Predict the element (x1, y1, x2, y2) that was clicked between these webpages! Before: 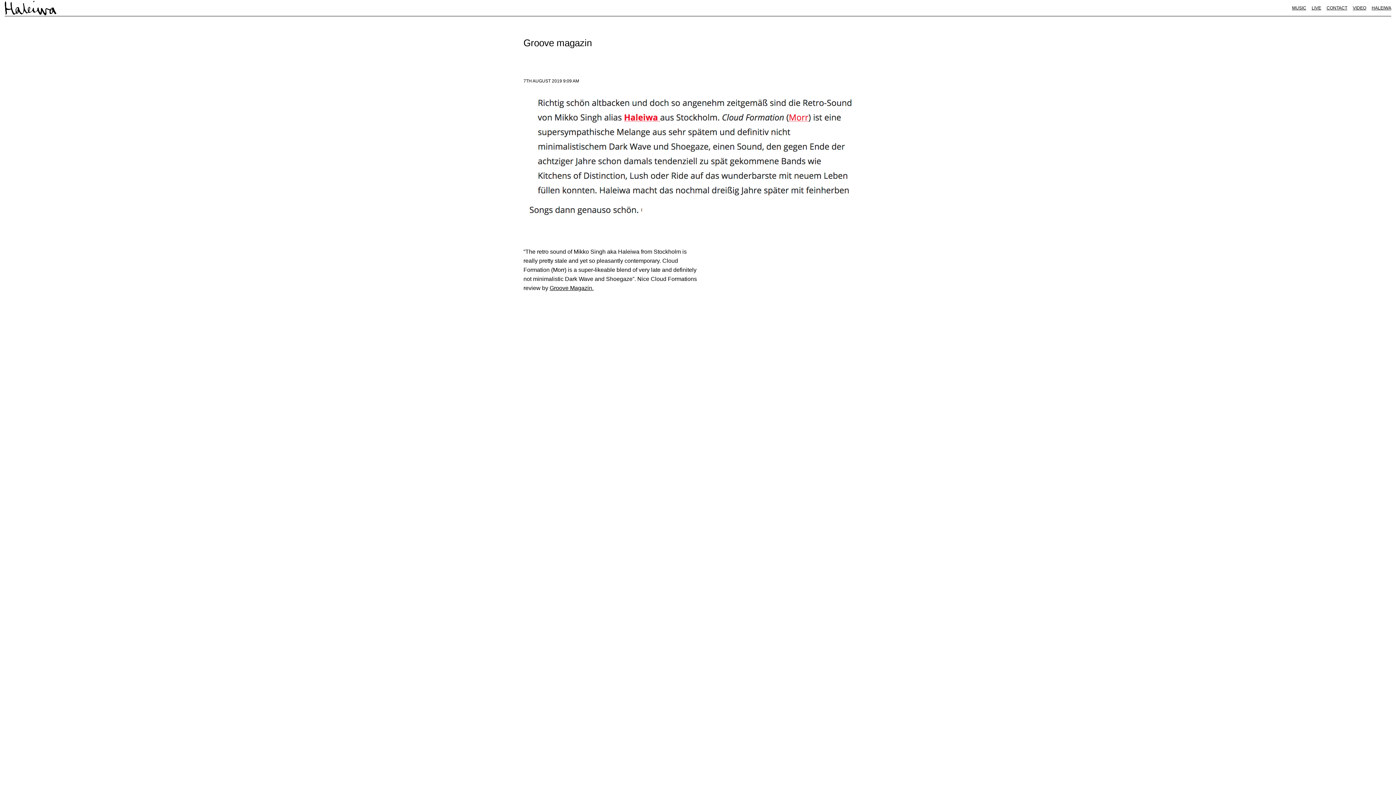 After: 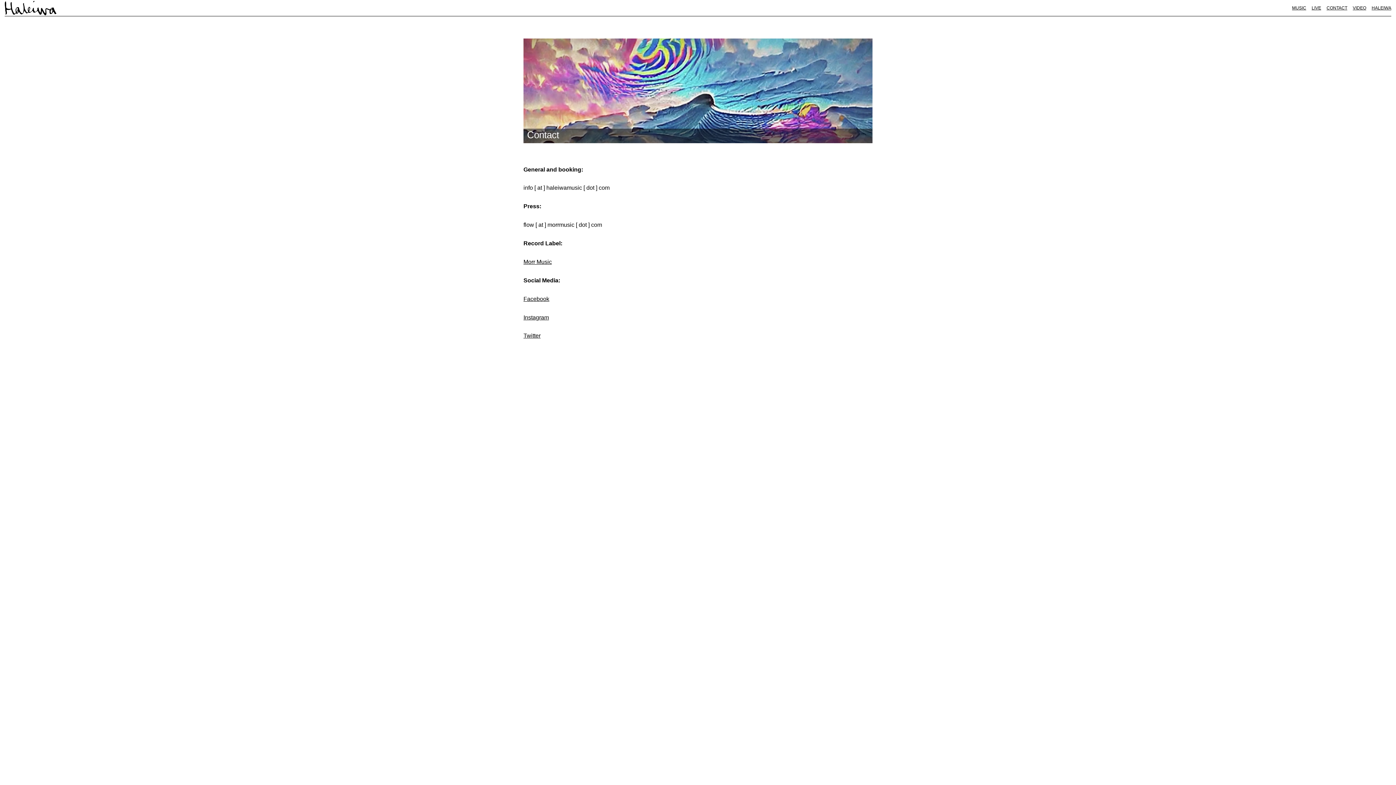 Action: bbox: (1326, 5, 1347, 10) label: CONTACT